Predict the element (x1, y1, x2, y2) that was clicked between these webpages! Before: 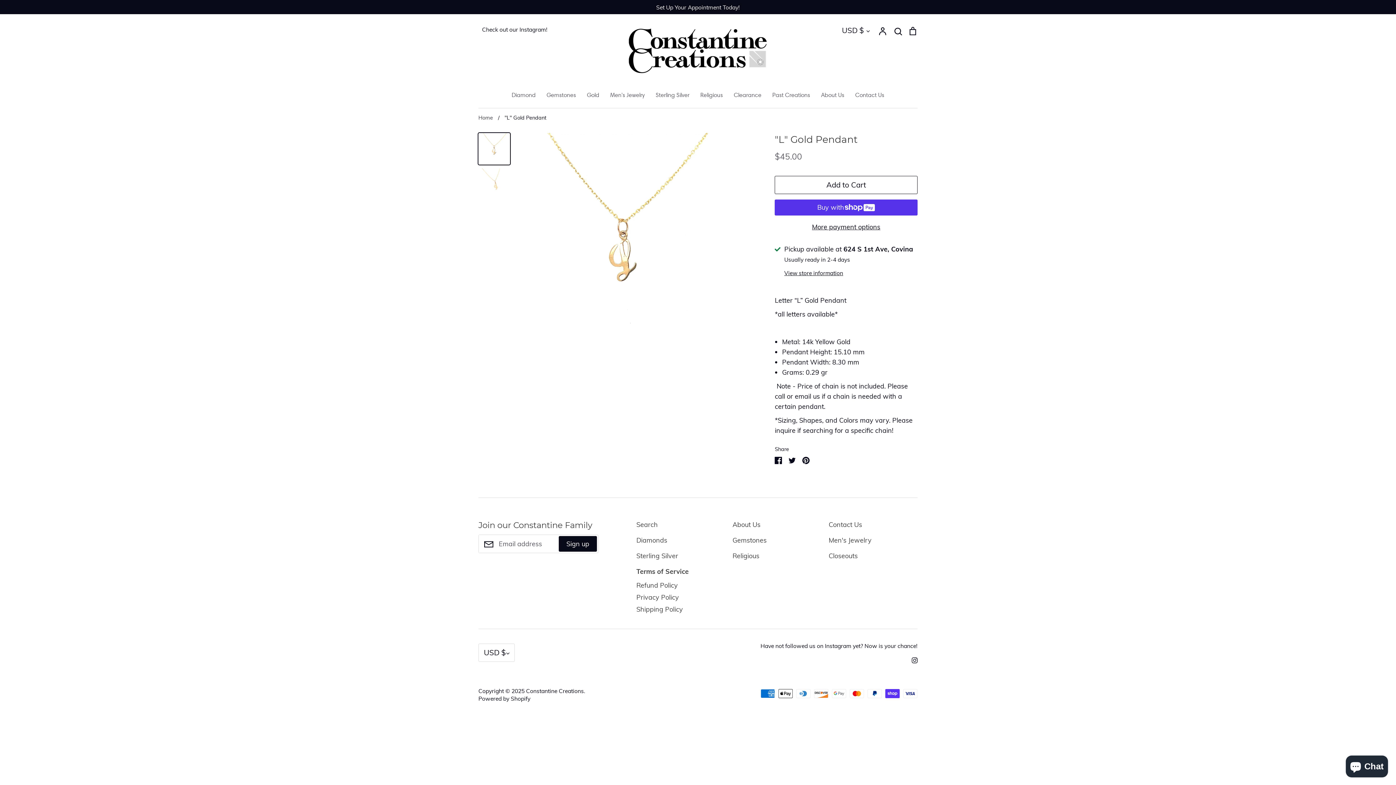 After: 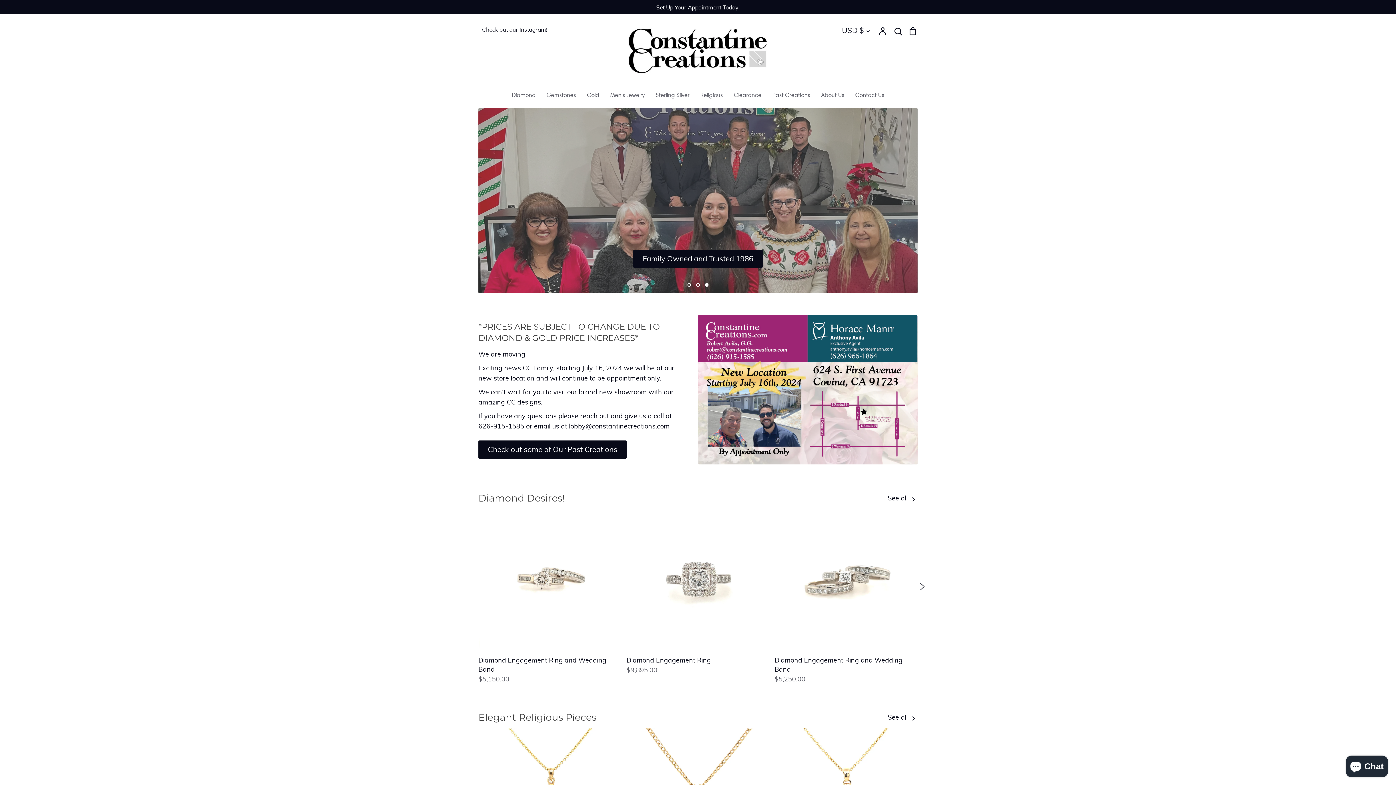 Action: label: Home bbox: (478, 114, 493, 121)